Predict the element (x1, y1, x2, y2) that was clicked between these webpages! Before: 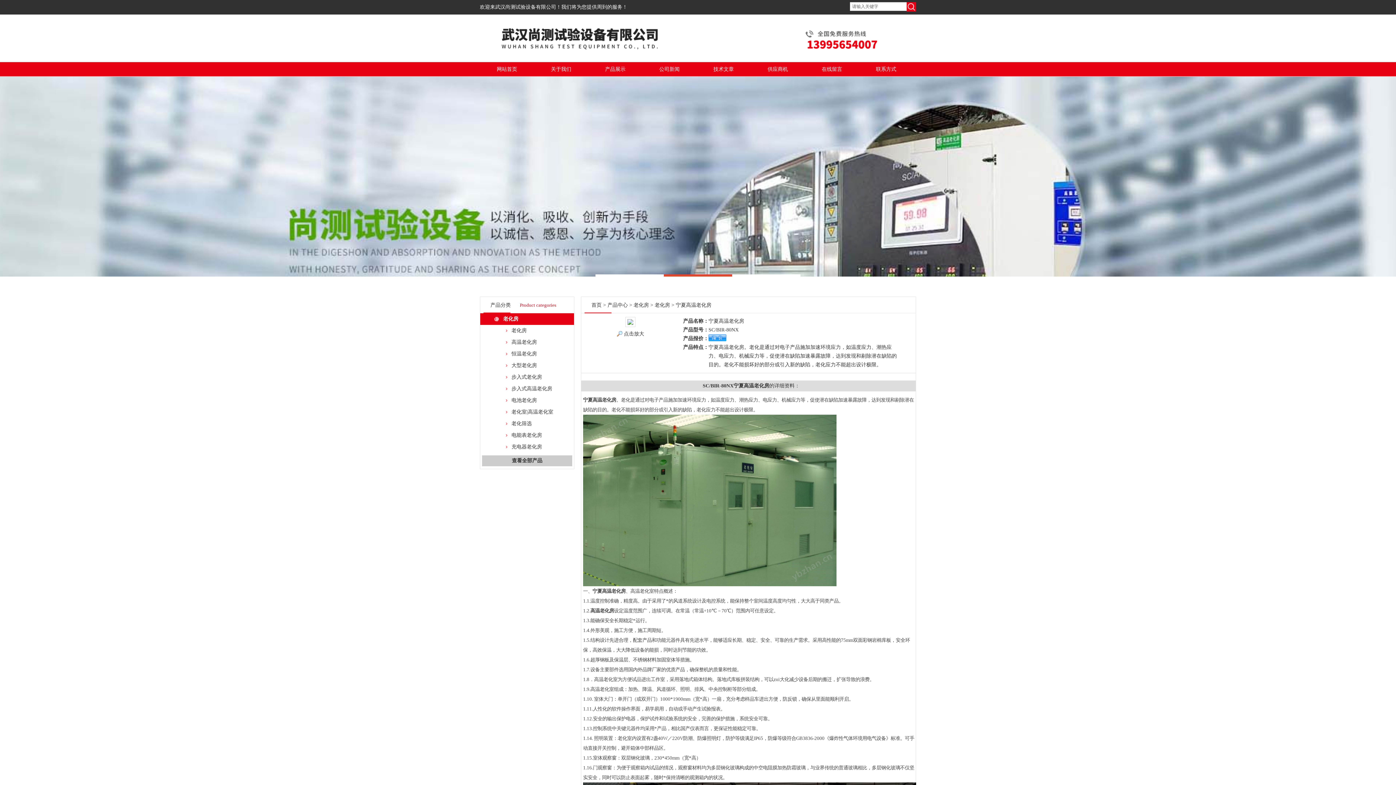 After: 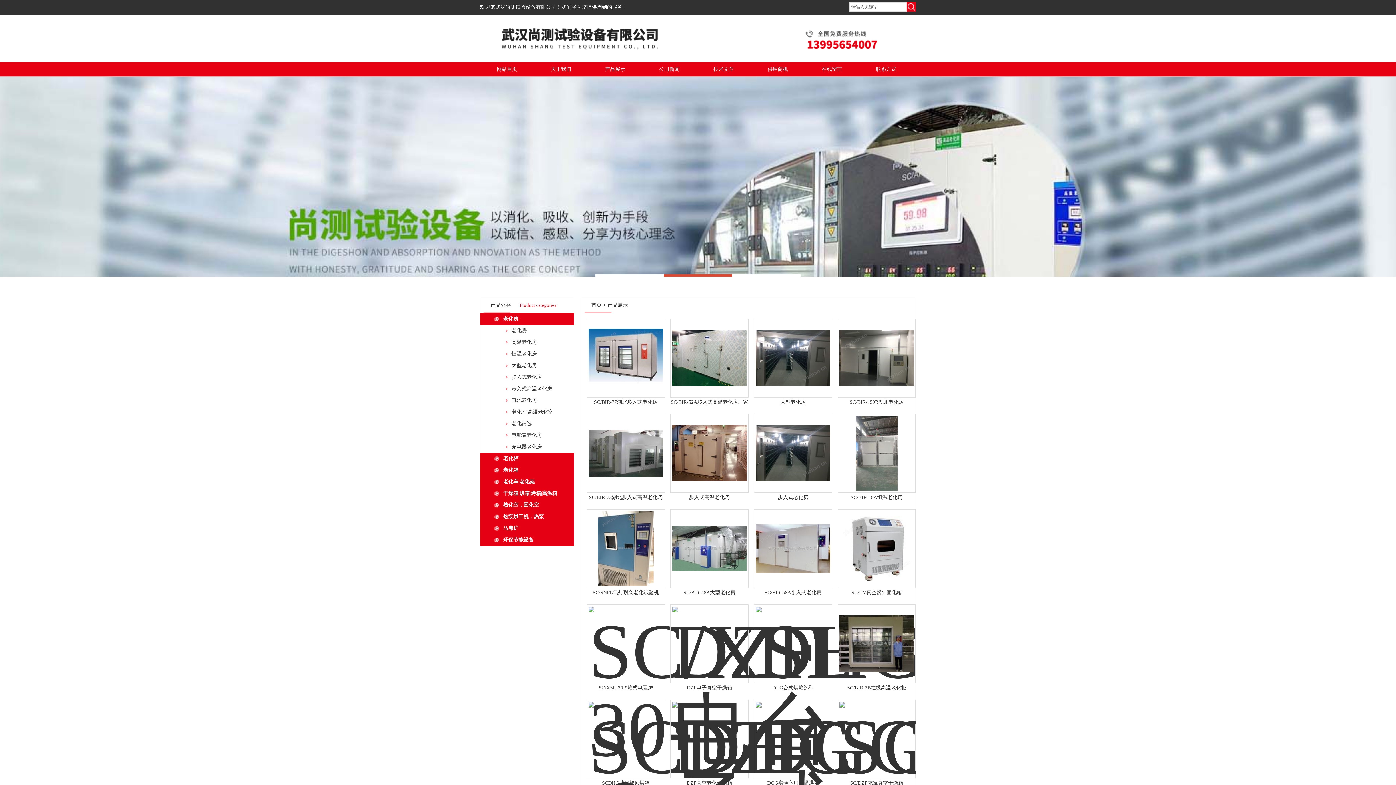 Action: bbox: (484, 455, 570, 466) label: 查看全部产品